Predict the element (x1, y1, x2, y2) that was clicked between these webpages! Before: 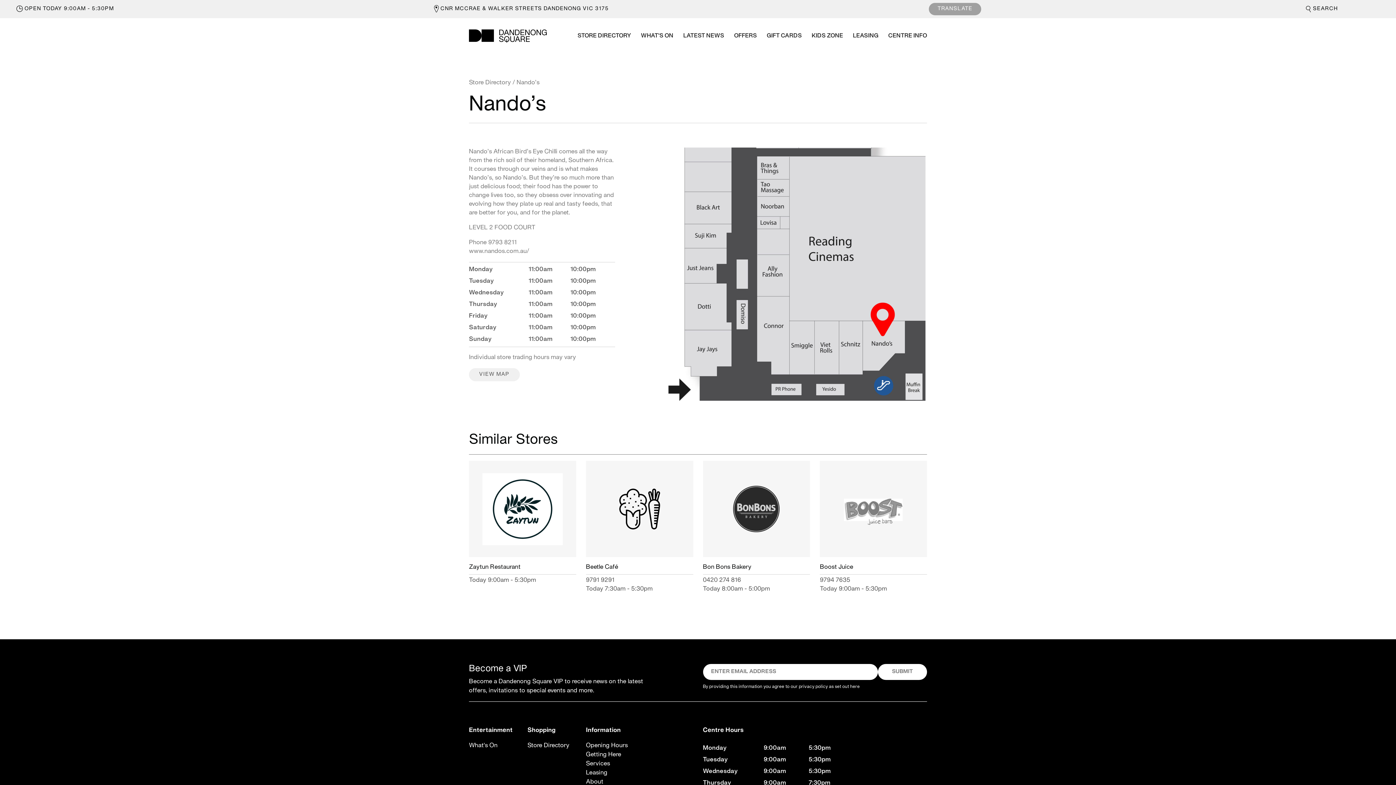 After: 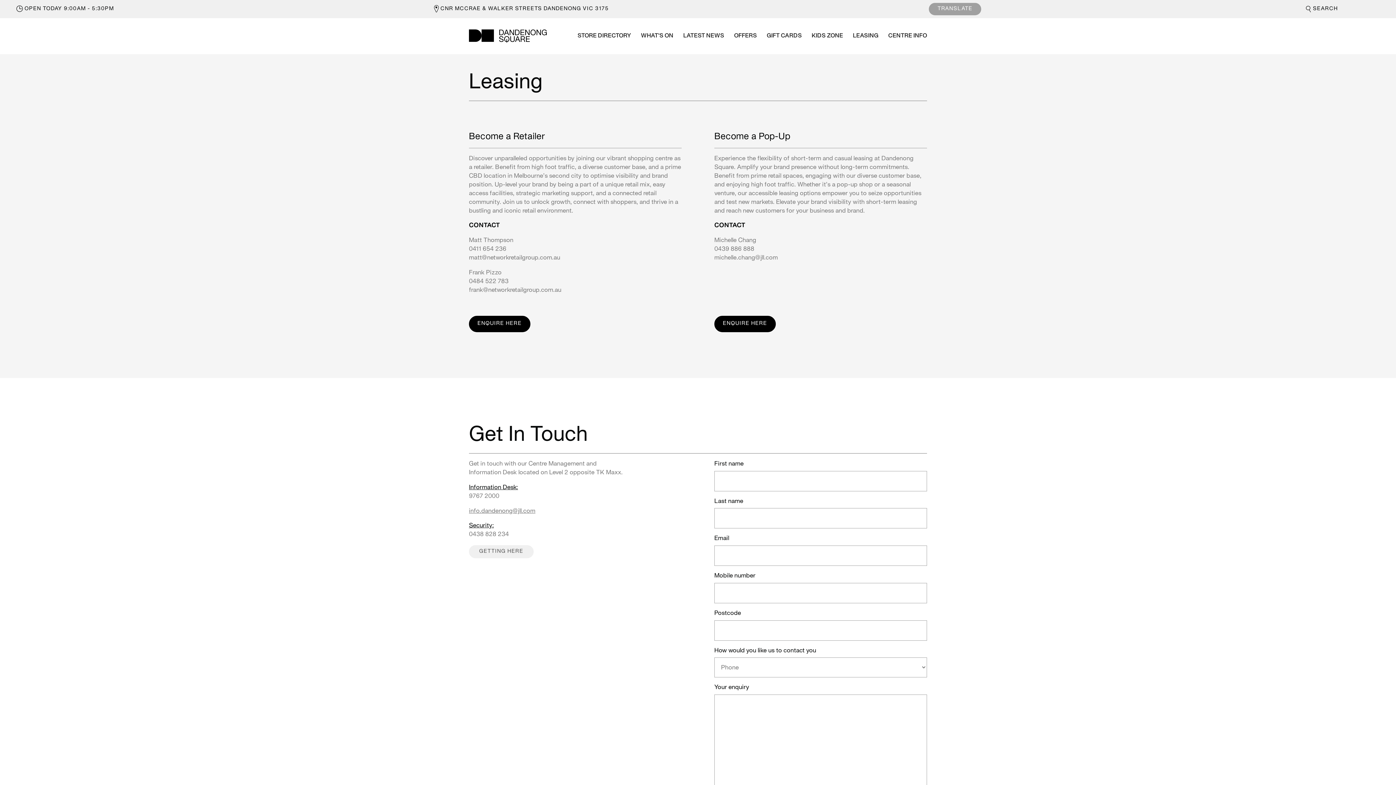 Action: label: LEASING bbox: (853, 32, 878, 40)